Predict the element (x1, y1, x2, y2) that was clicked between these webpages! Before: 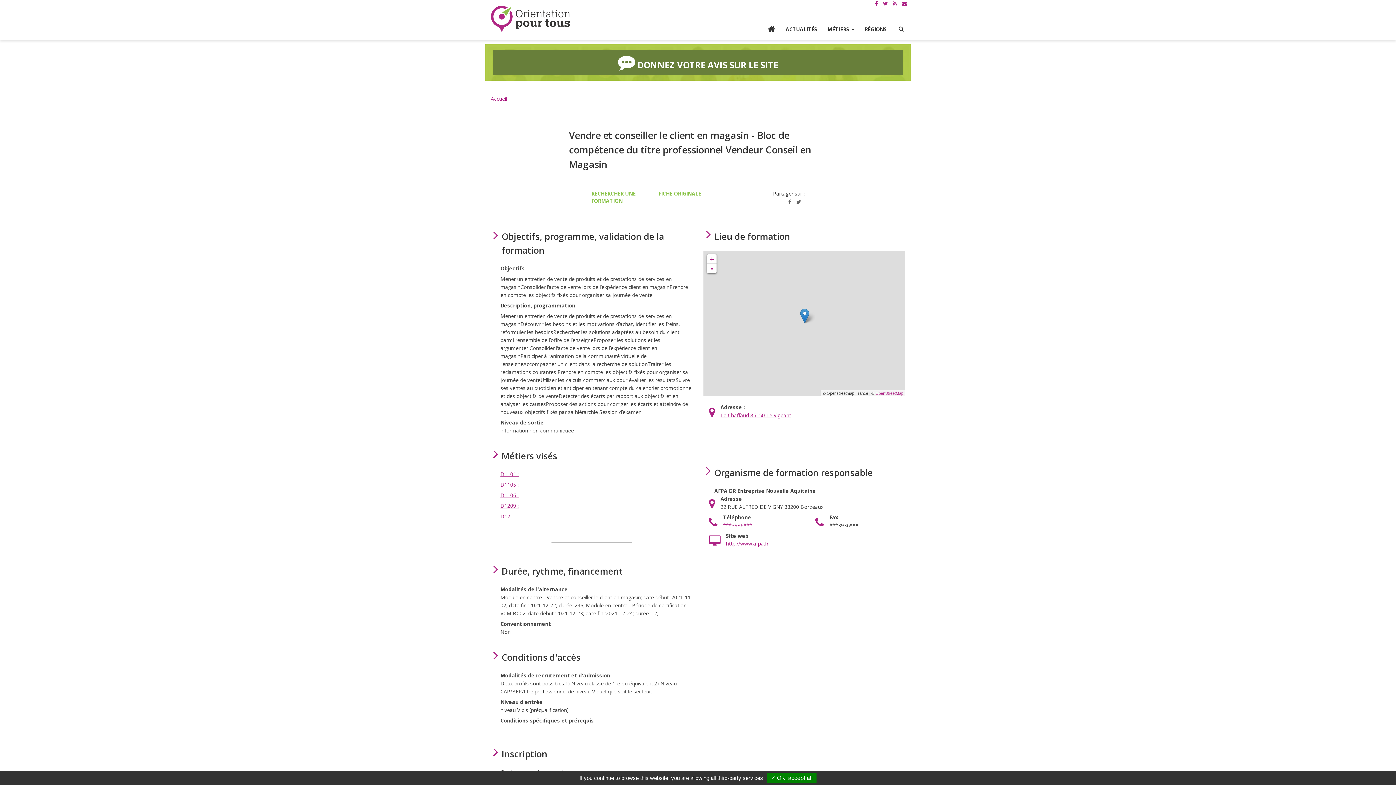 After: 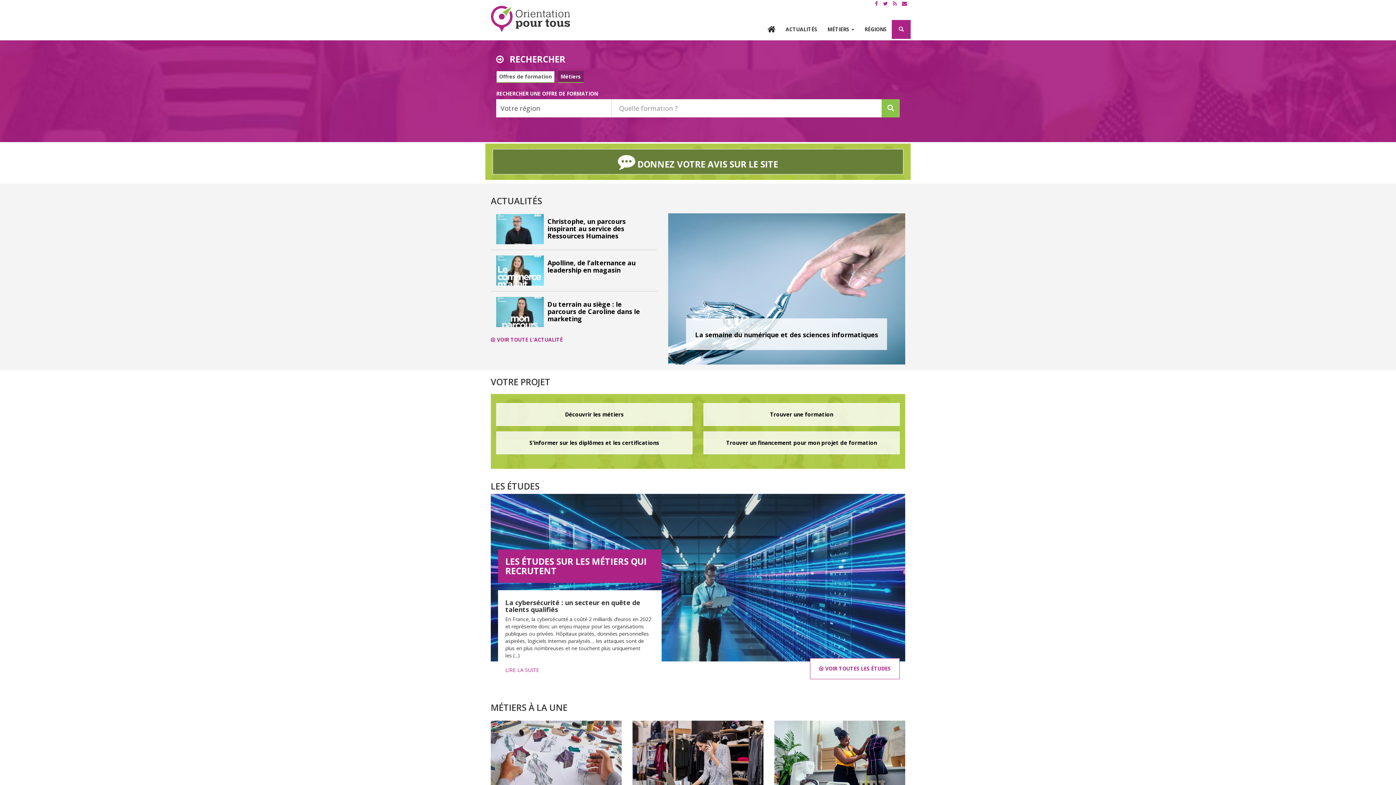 Action: bbox: (485, 0, 576, 37)